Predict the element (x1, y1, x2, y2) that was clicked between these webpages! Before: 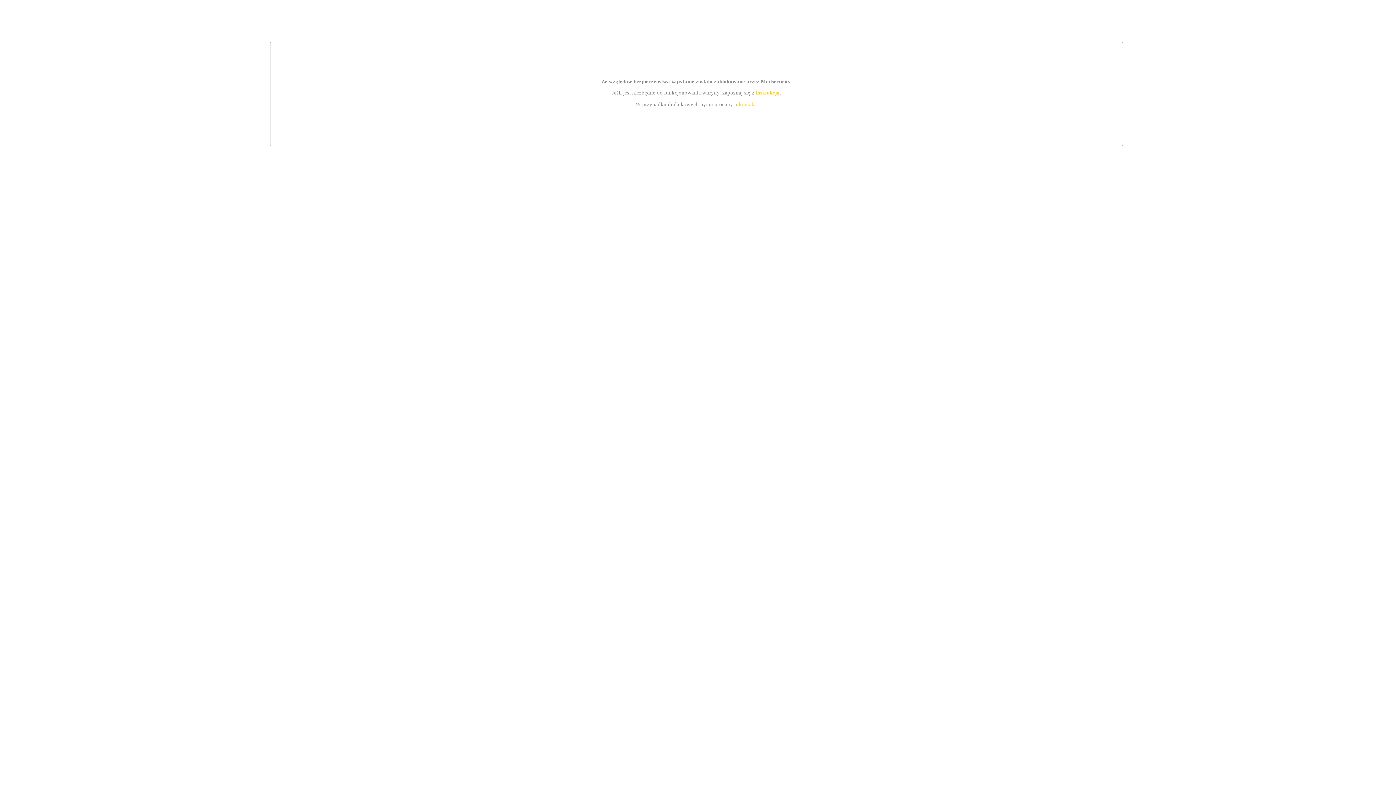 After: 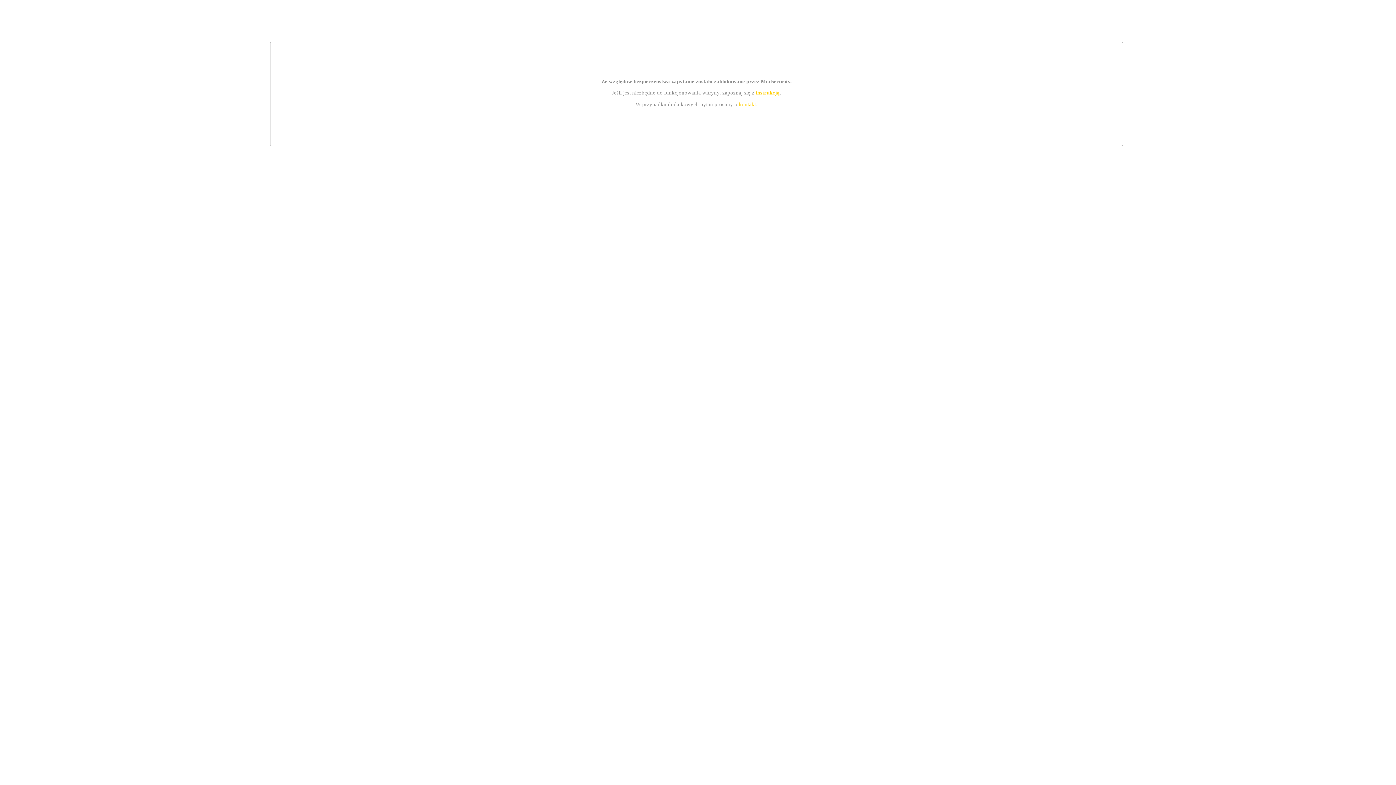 Action: label: instrukcją bbox: (755, 89, 779, 95)